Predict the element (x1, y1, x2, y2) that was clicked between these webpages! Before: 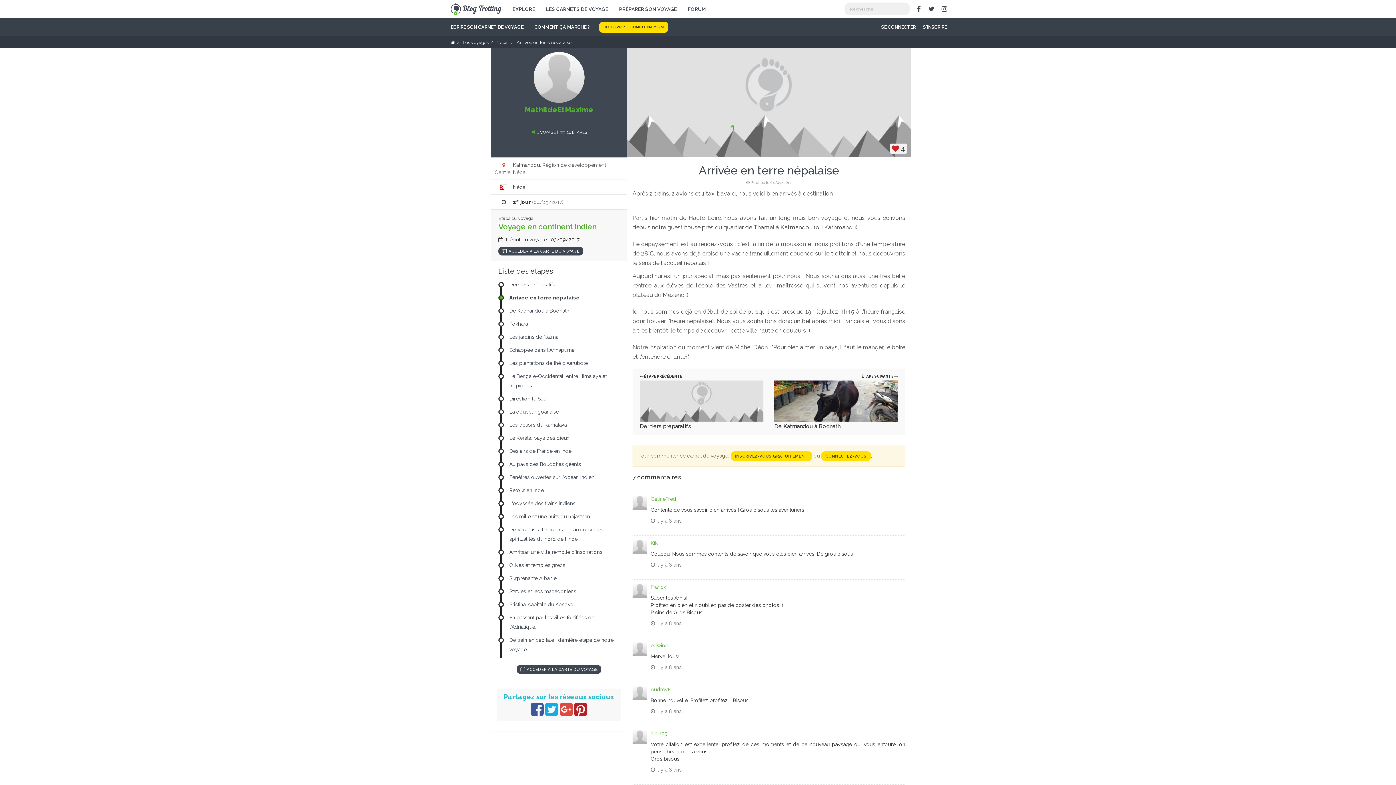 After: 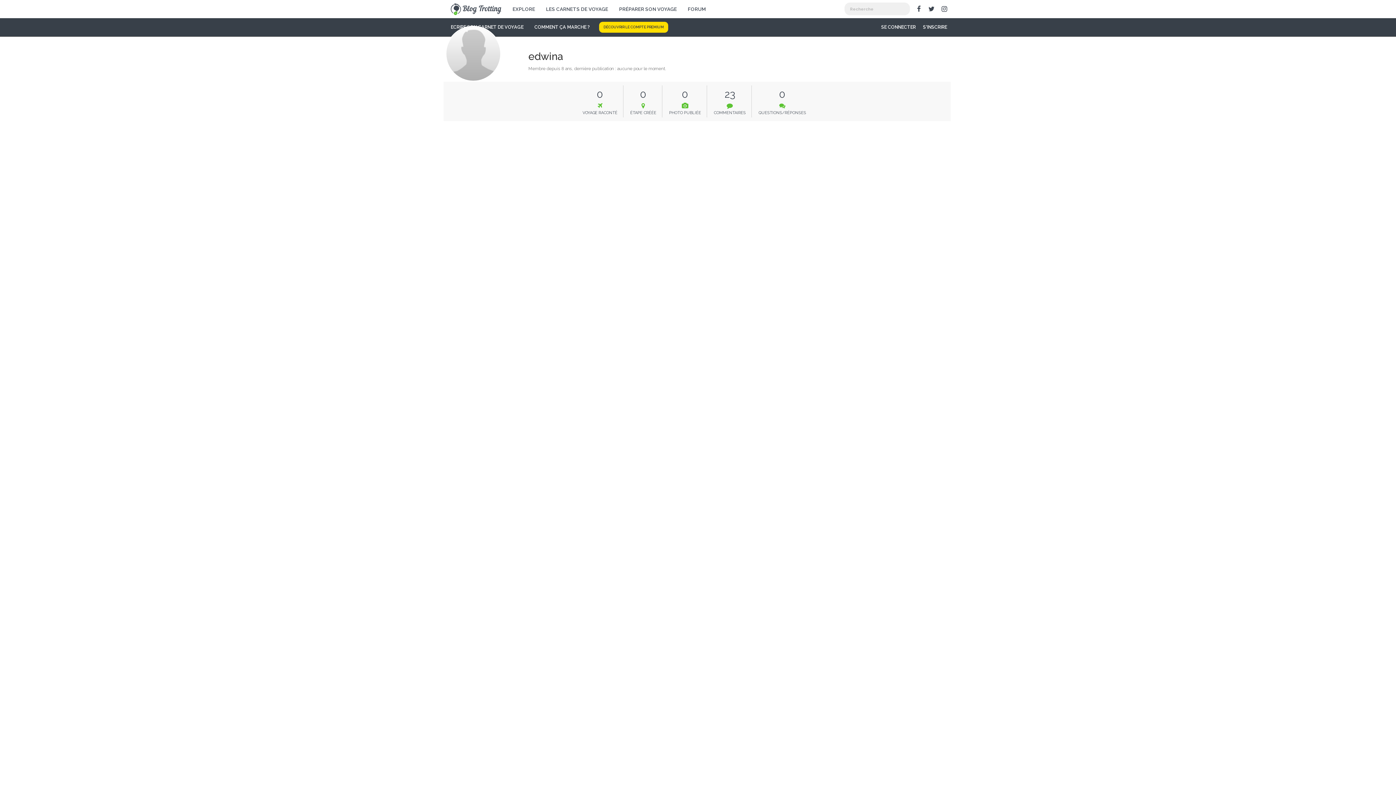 Action: bbox: (632, 642, 650, 656)